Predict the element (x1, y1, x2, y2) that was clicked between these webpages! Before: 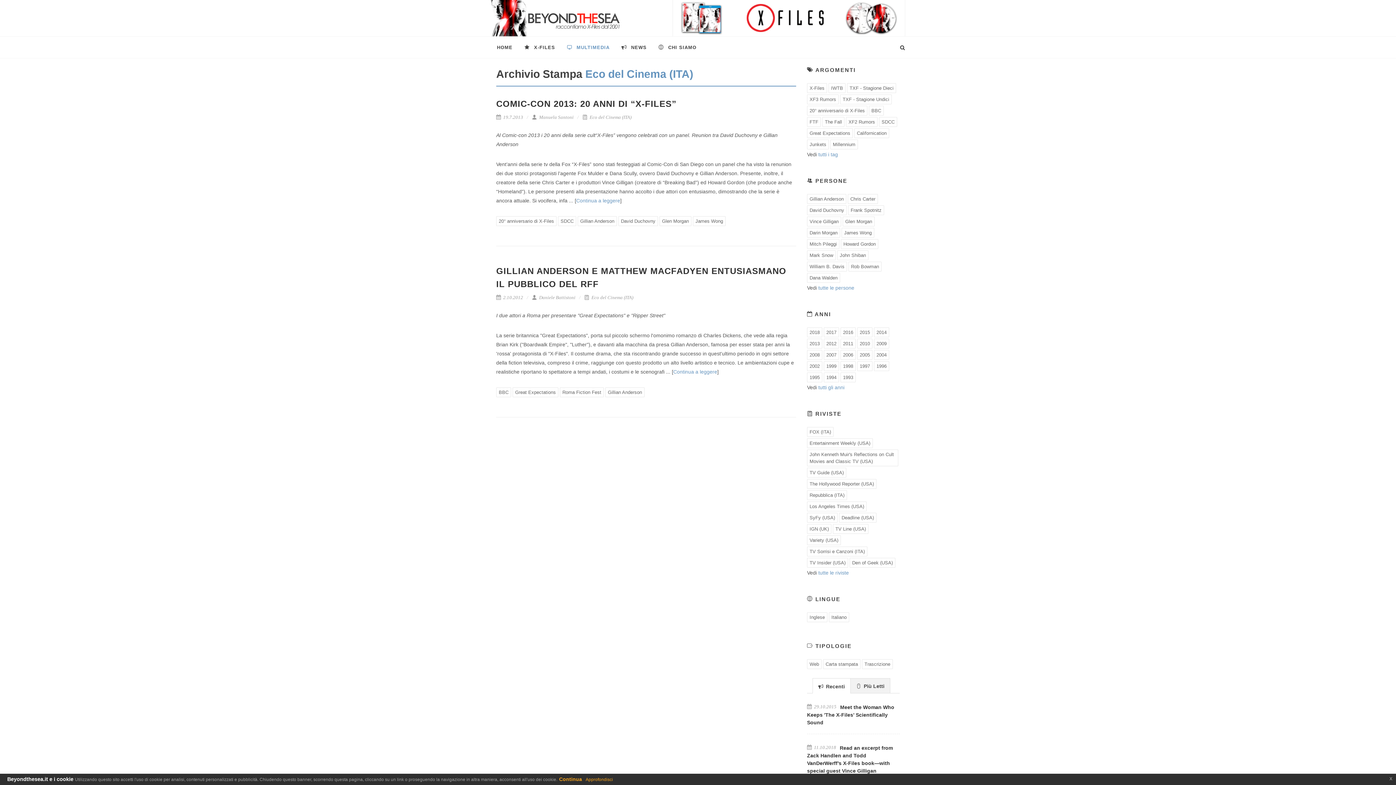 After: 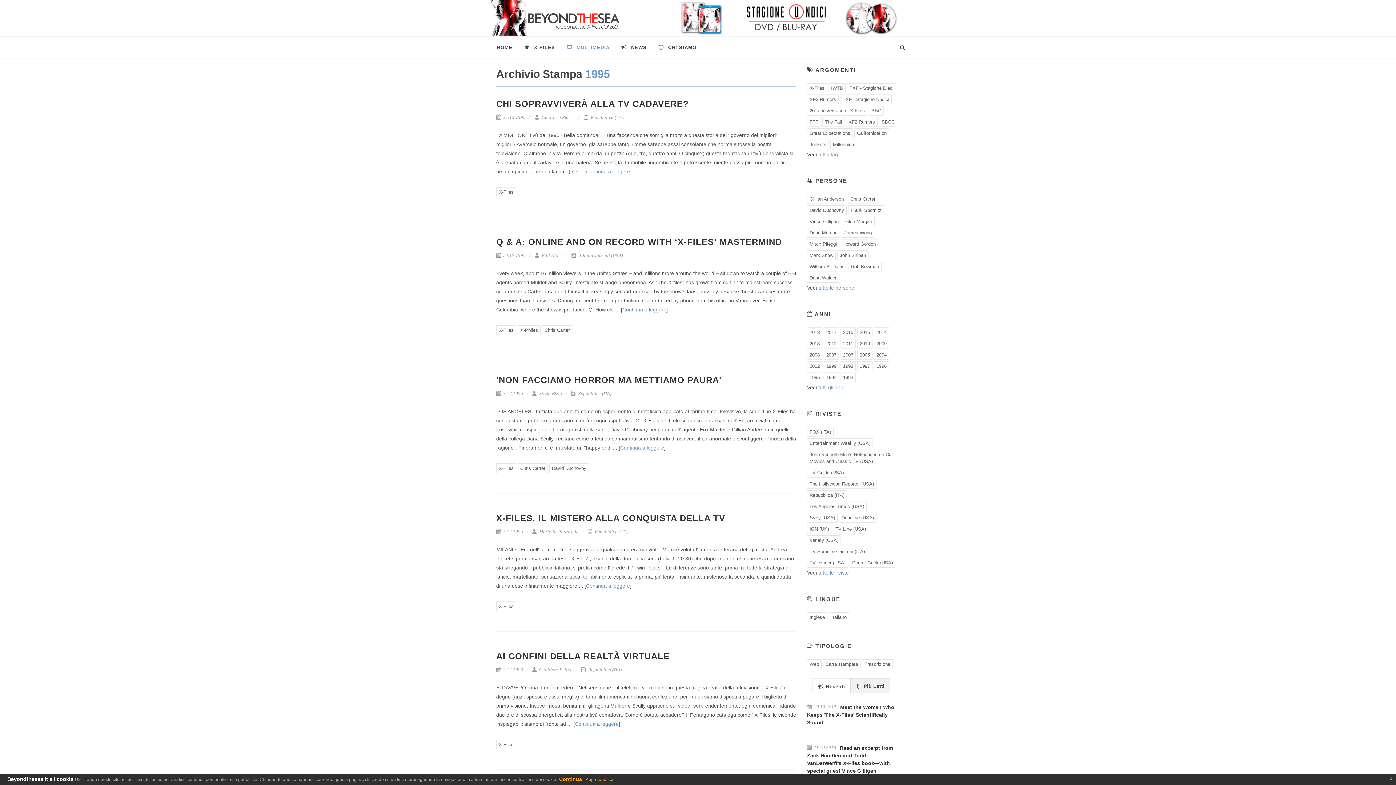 Action: label: 1995 bbox: (807, 372, 822, 382)